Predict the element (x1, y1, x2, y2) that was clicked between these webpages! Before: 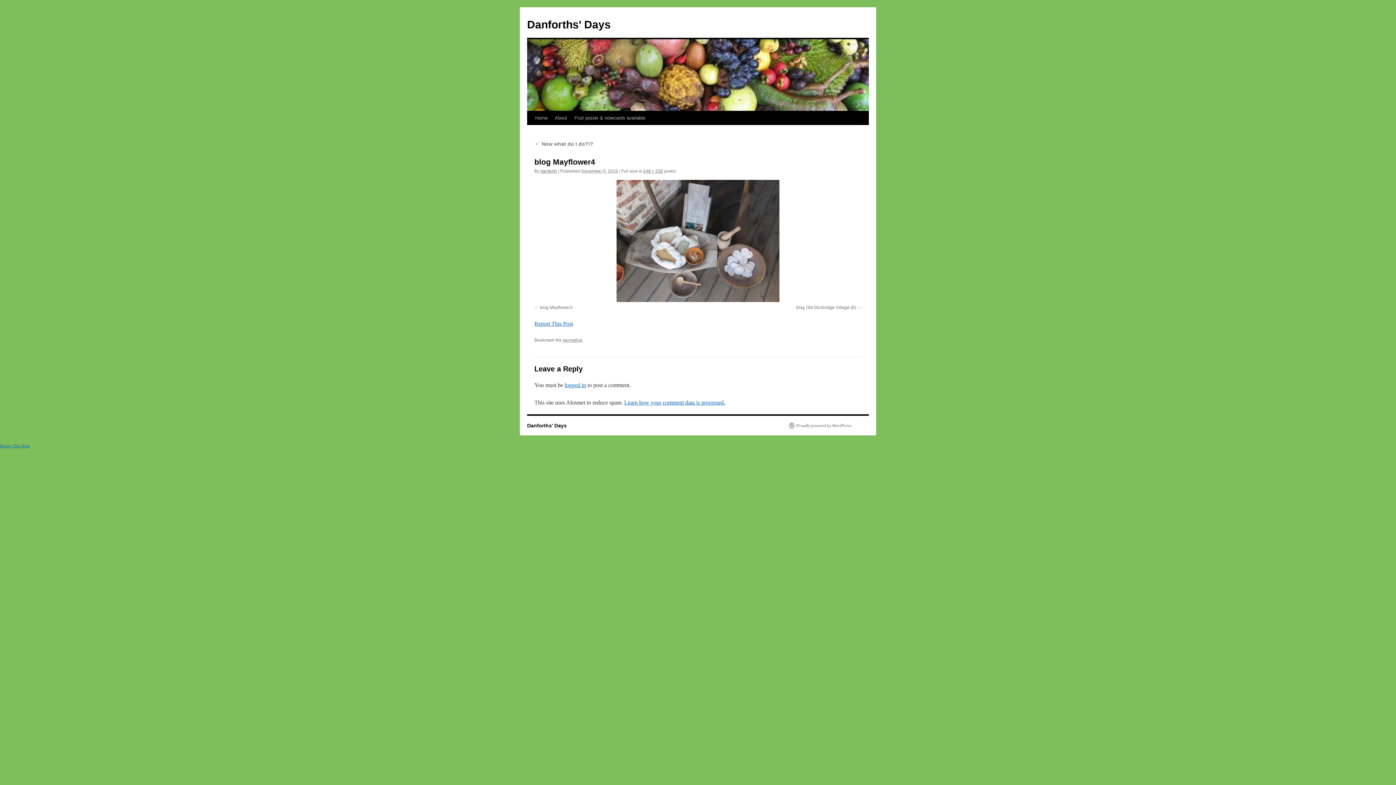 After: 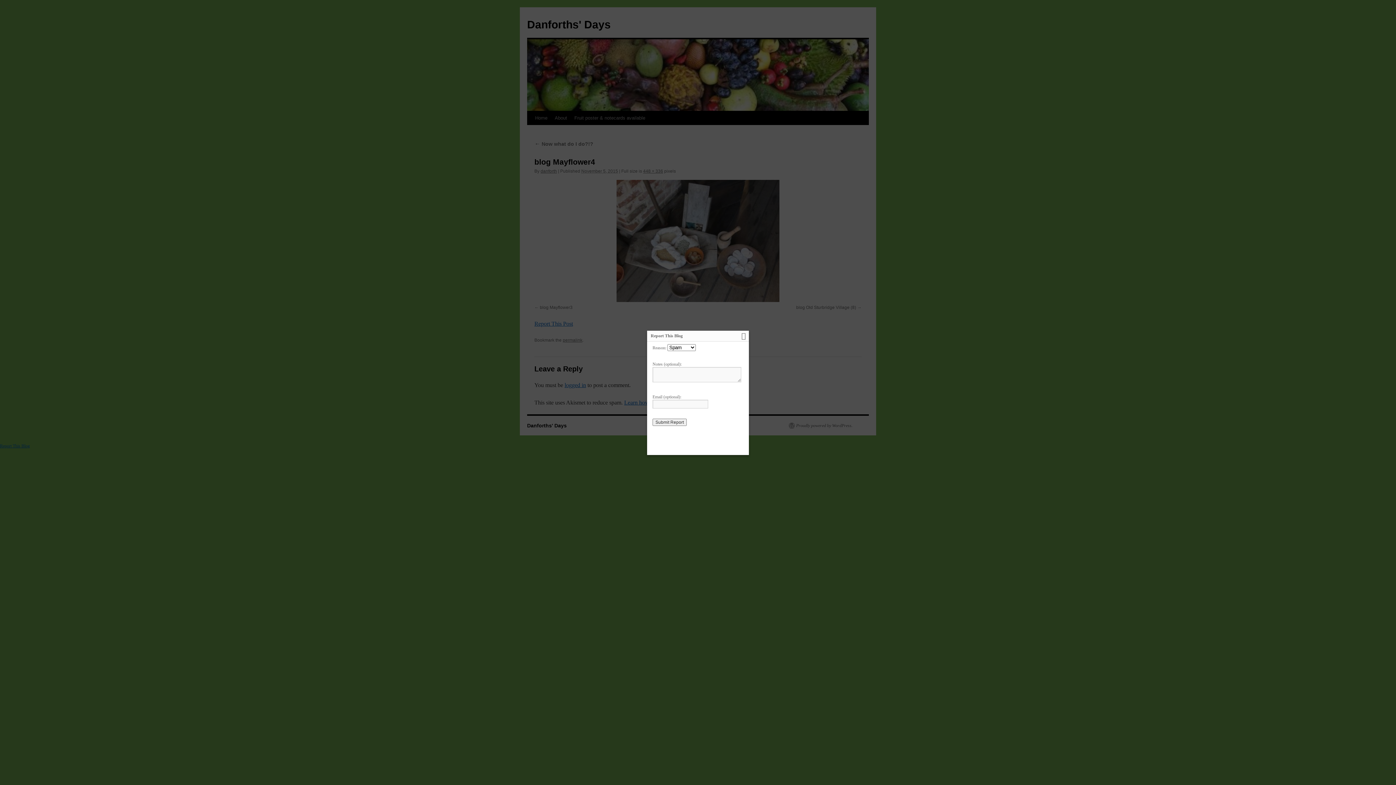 Action: label: Report This Blog bbox: (0, 443, 29, 448)